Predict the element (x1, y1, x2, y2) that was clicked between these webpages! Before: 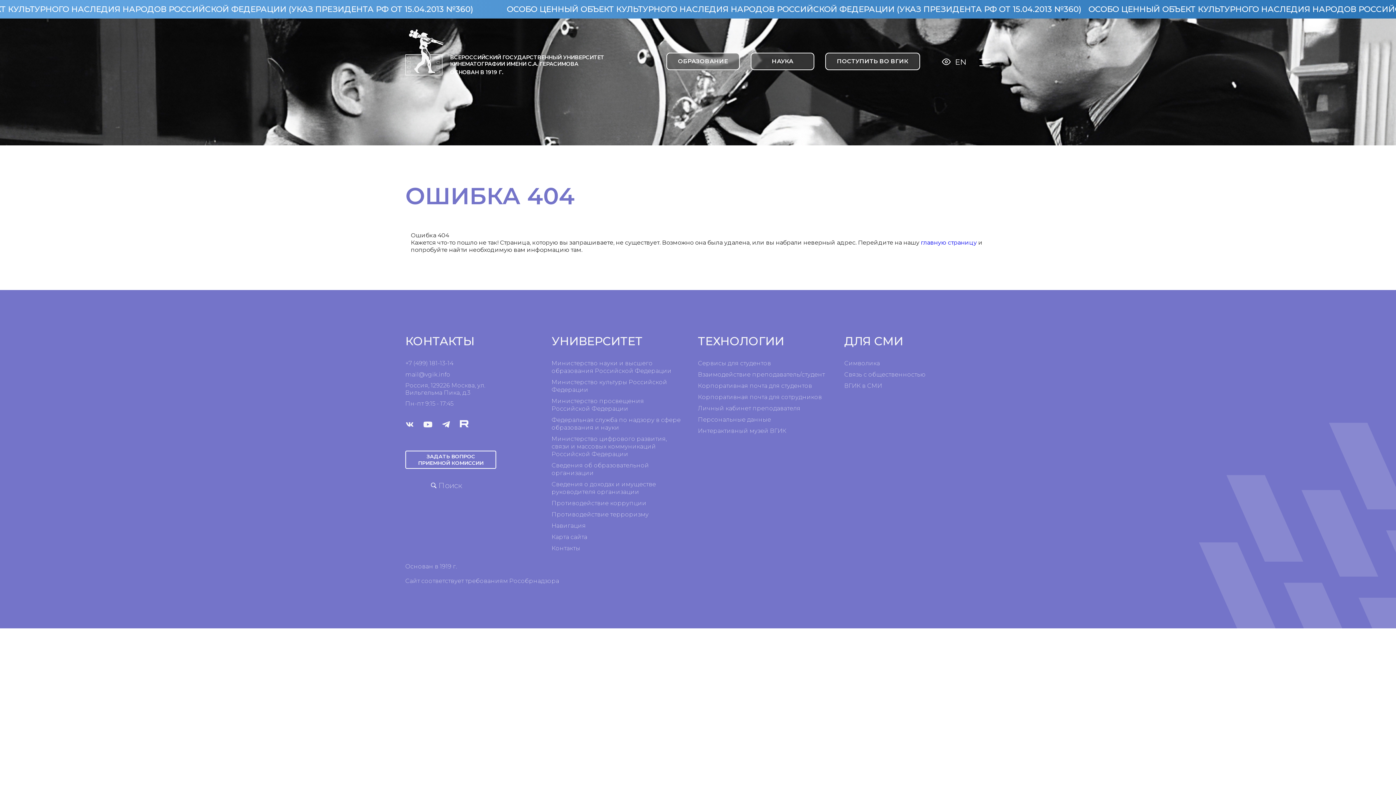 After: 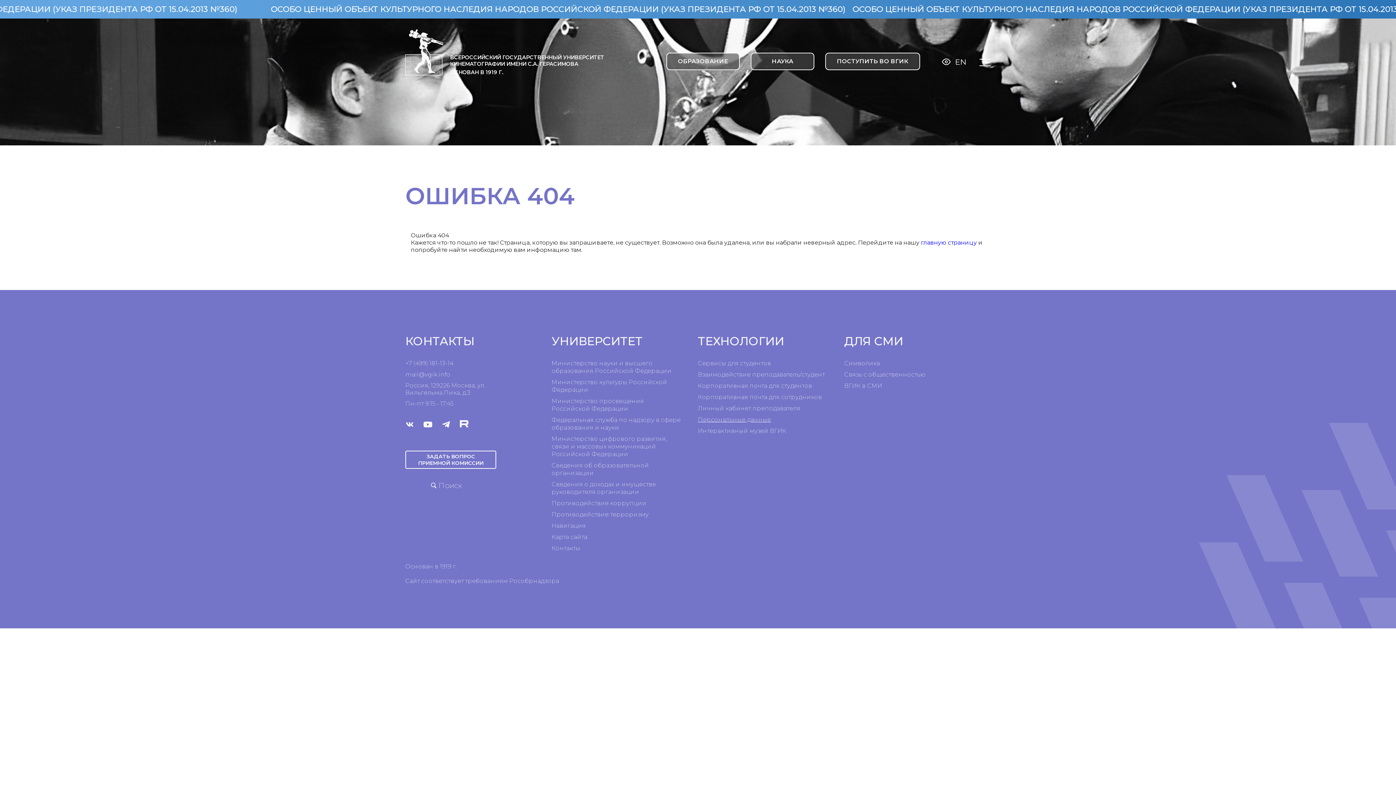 Action: label: Персональные данные bbox: (698, 416, 771, 423)